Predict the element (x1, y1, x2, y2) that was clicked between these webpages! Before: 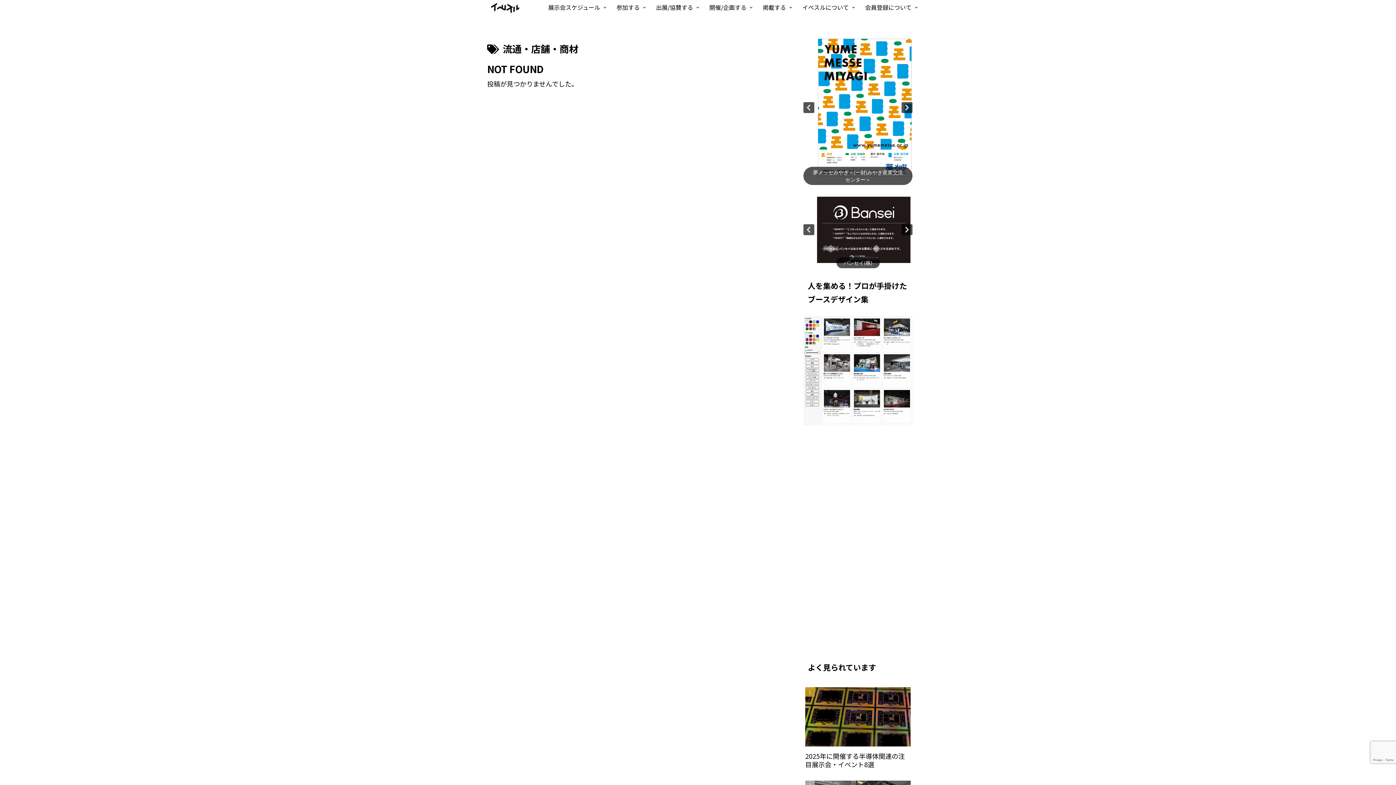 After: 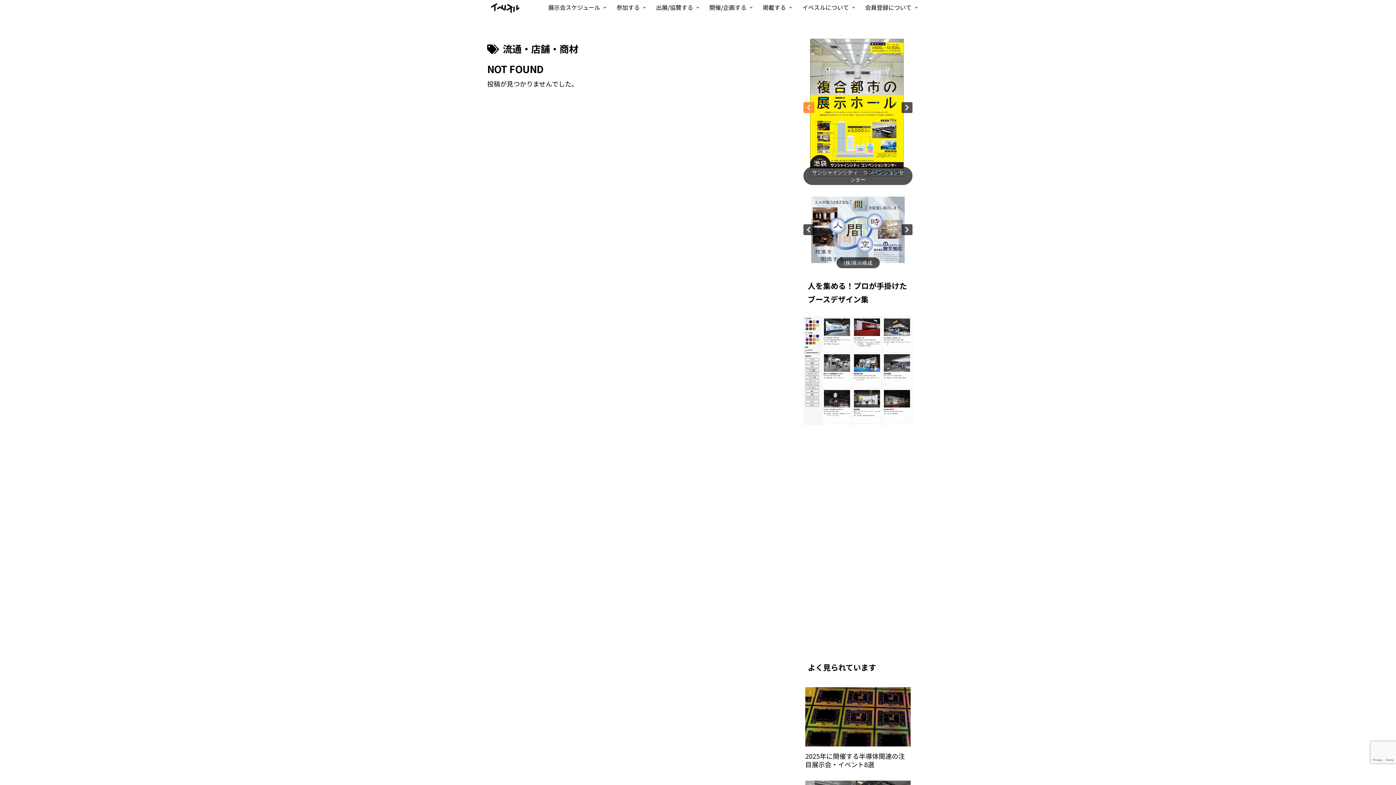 Action: label: previous arrow bbox: (803, 102, 814, 113)